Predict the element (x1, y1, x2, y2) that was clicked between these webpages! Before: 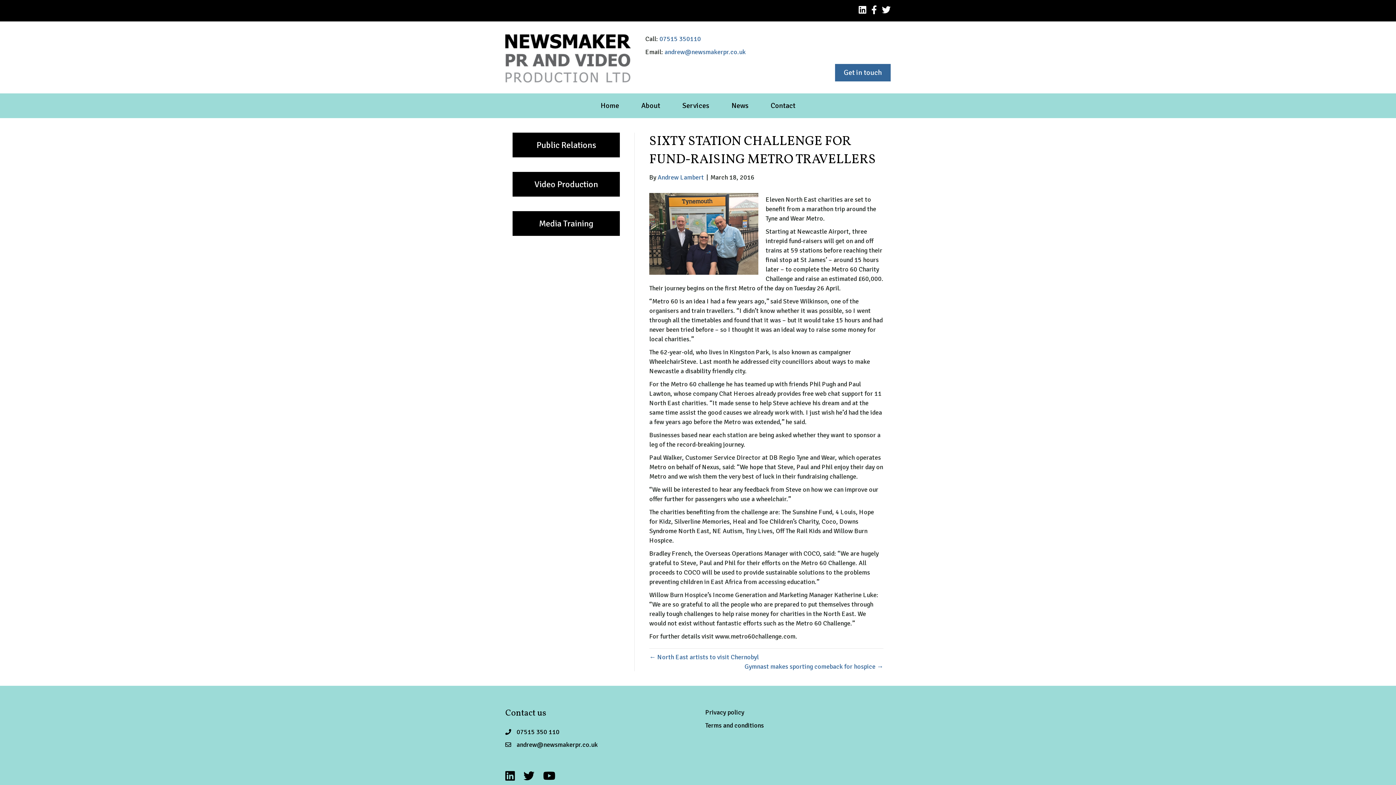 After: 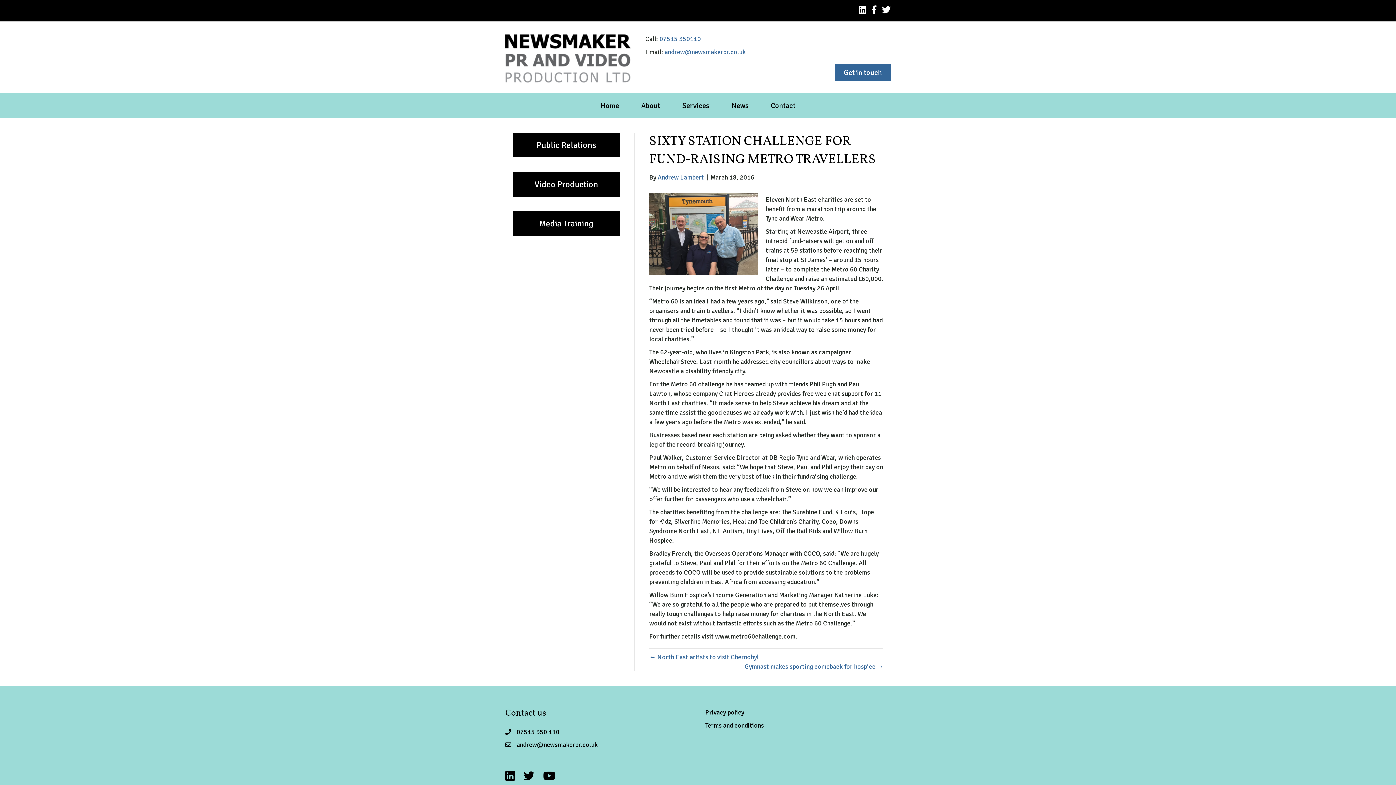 Action: bbox: (516, 741, 597, 749) label: andrew@newsmakerpr.co.uk